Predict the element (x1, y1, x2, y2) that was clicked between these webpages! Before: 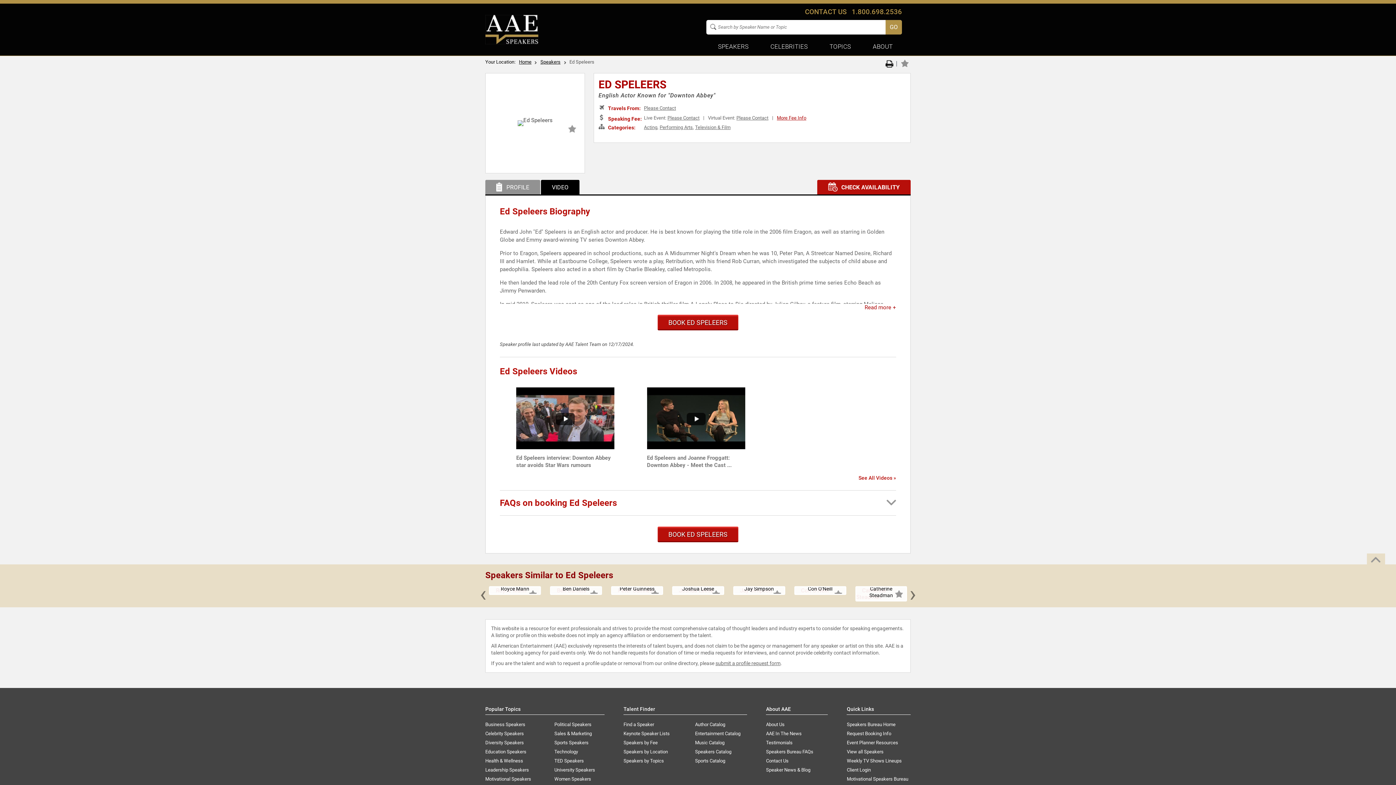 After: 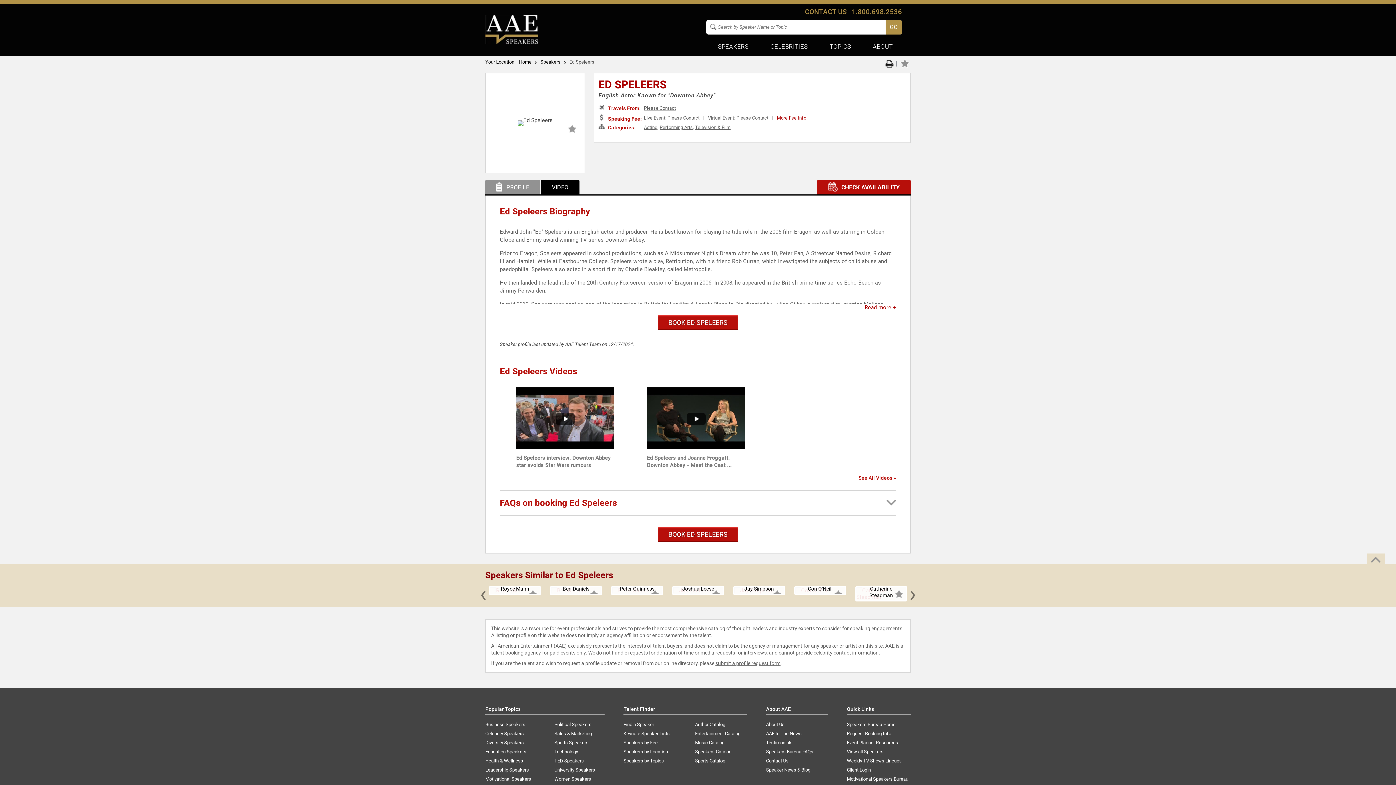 Action: bbox: (847, 776, 910, 782) label: Motivational Speakers Bureau